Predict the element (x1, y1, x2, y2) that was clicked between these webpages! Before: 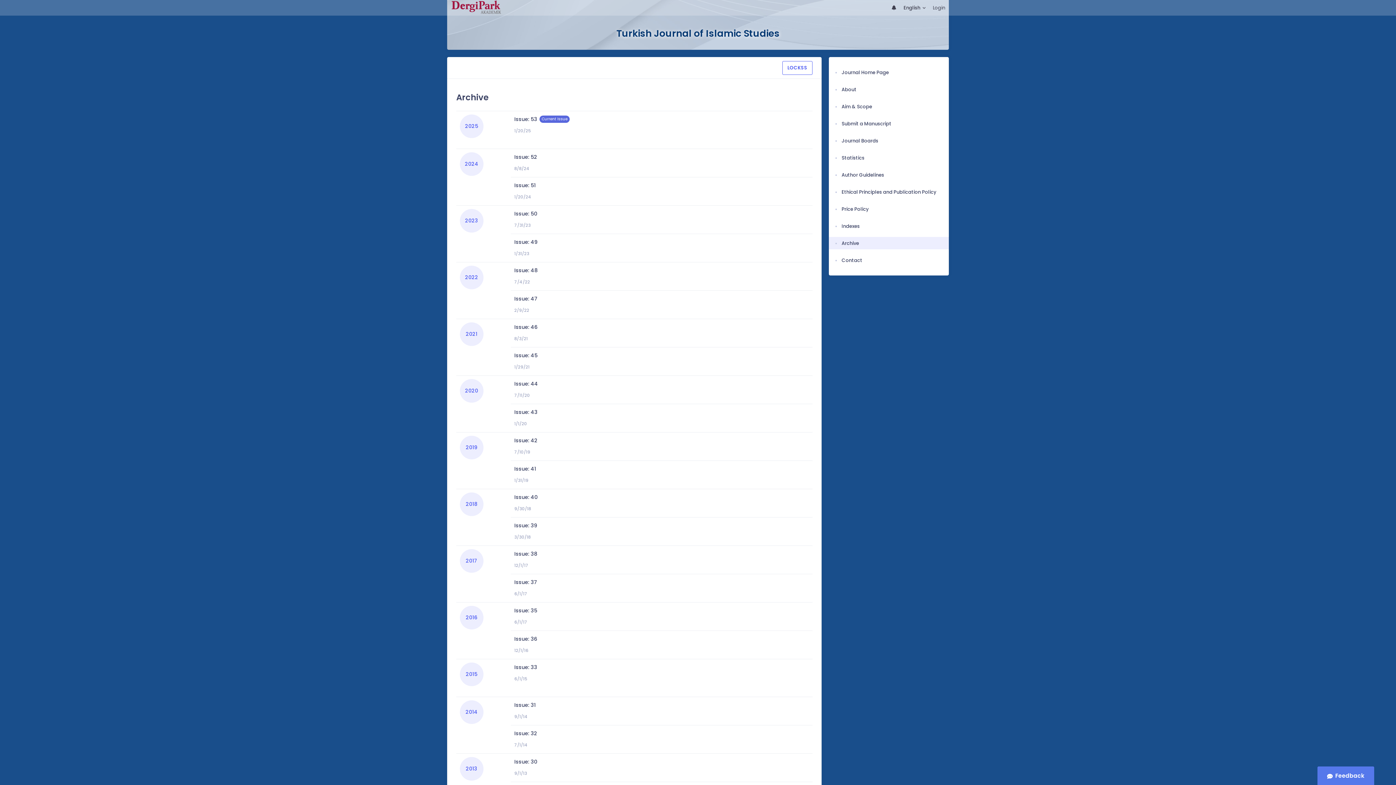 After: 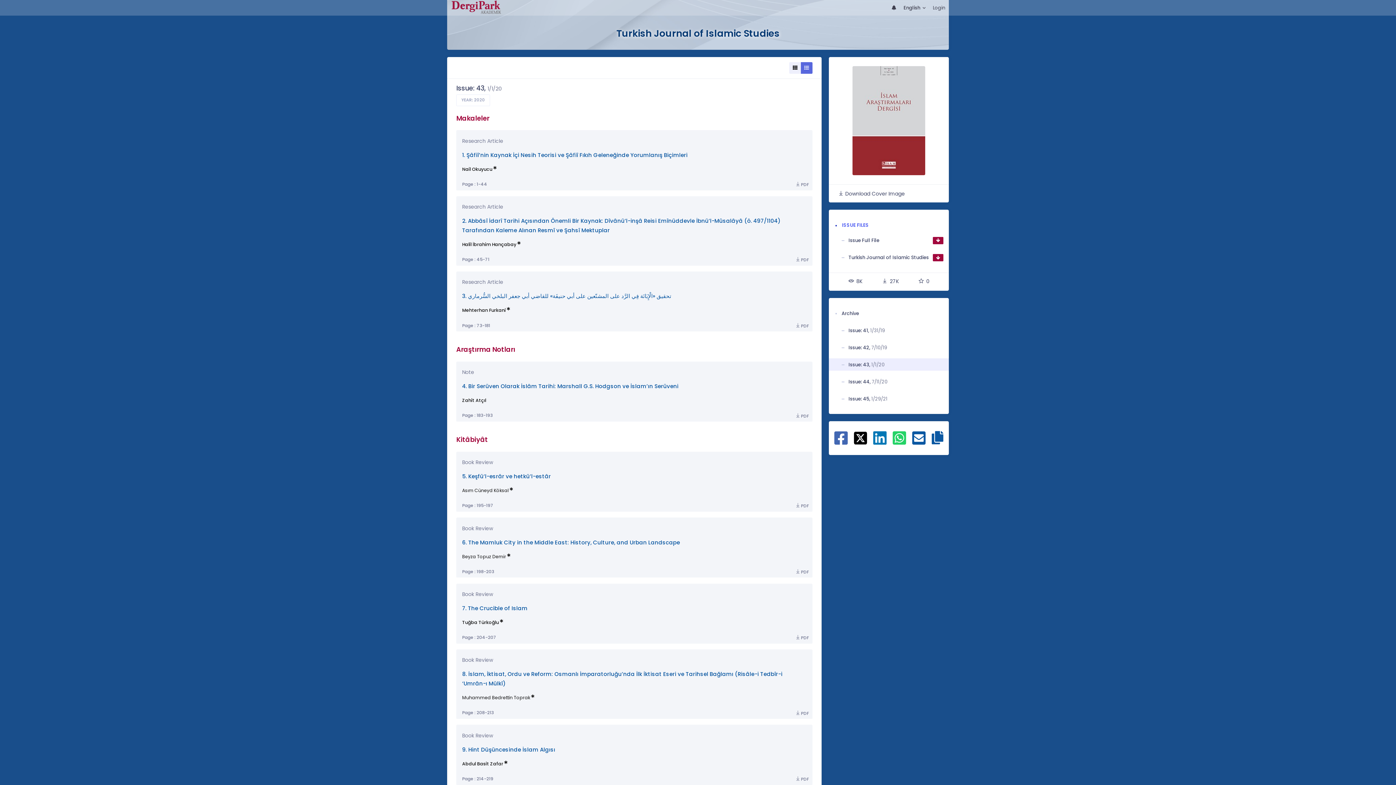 Action: bbox: (514, 407, 537, 417) label: Issue: 43